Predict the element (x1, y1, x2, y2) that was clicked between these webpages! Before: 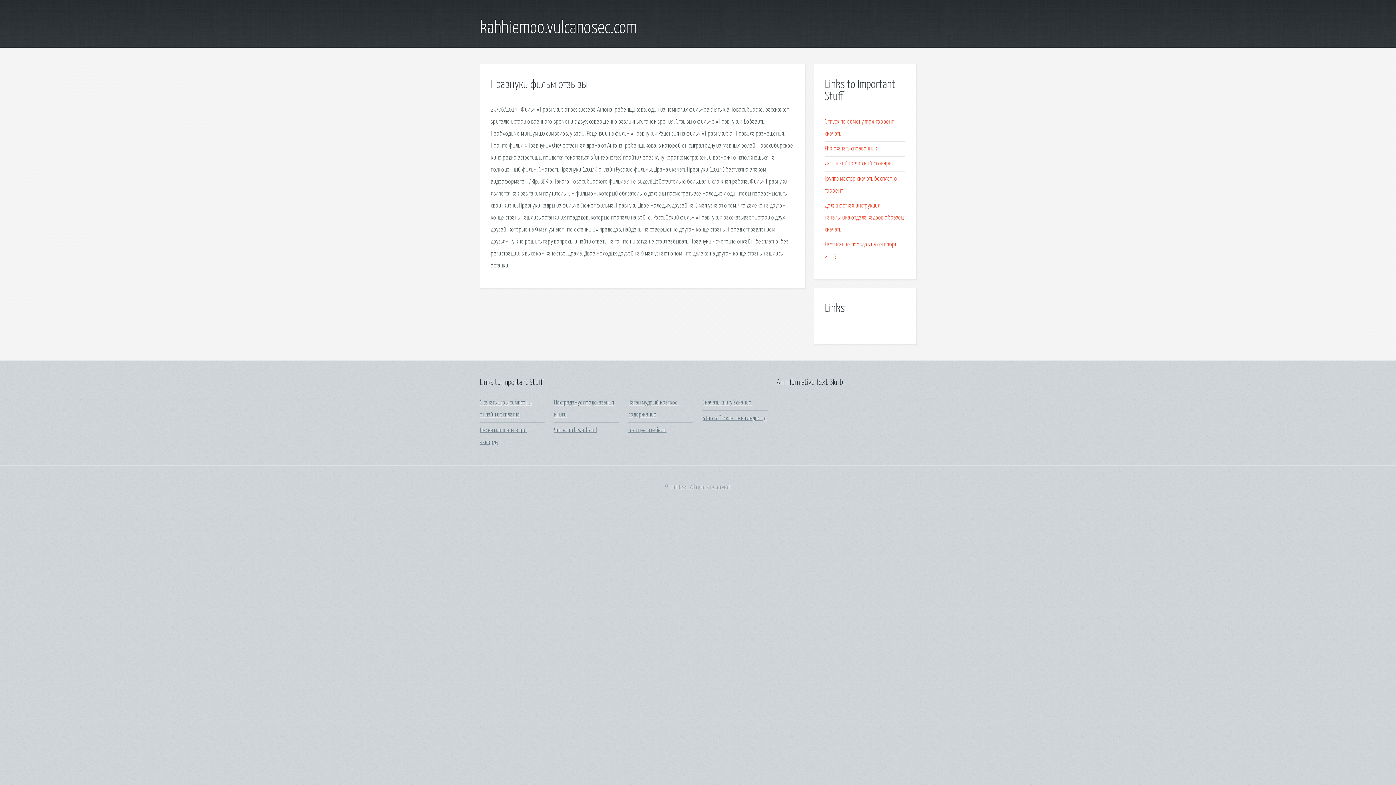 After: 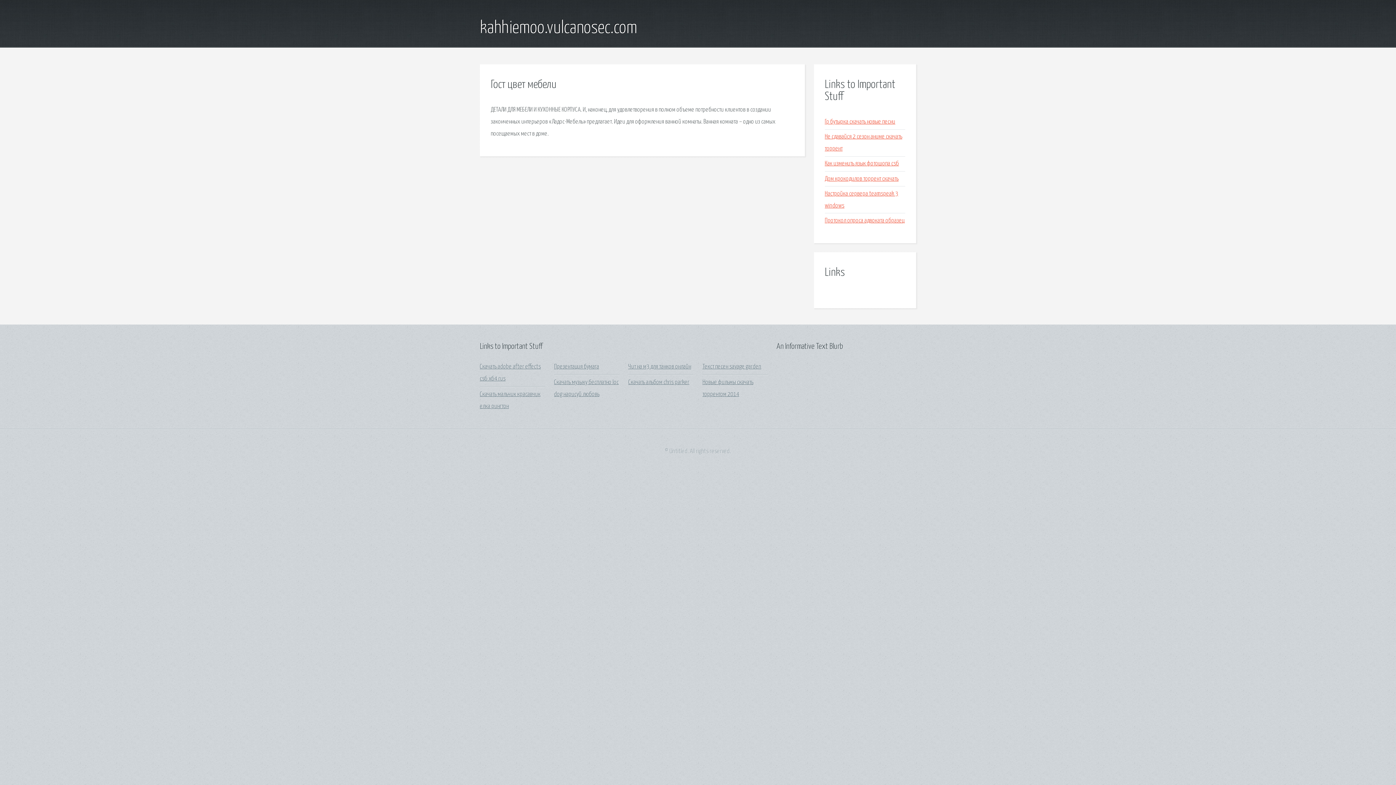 Action: bbox: (628, 427, 666, 433) label: Гост цвет мебели